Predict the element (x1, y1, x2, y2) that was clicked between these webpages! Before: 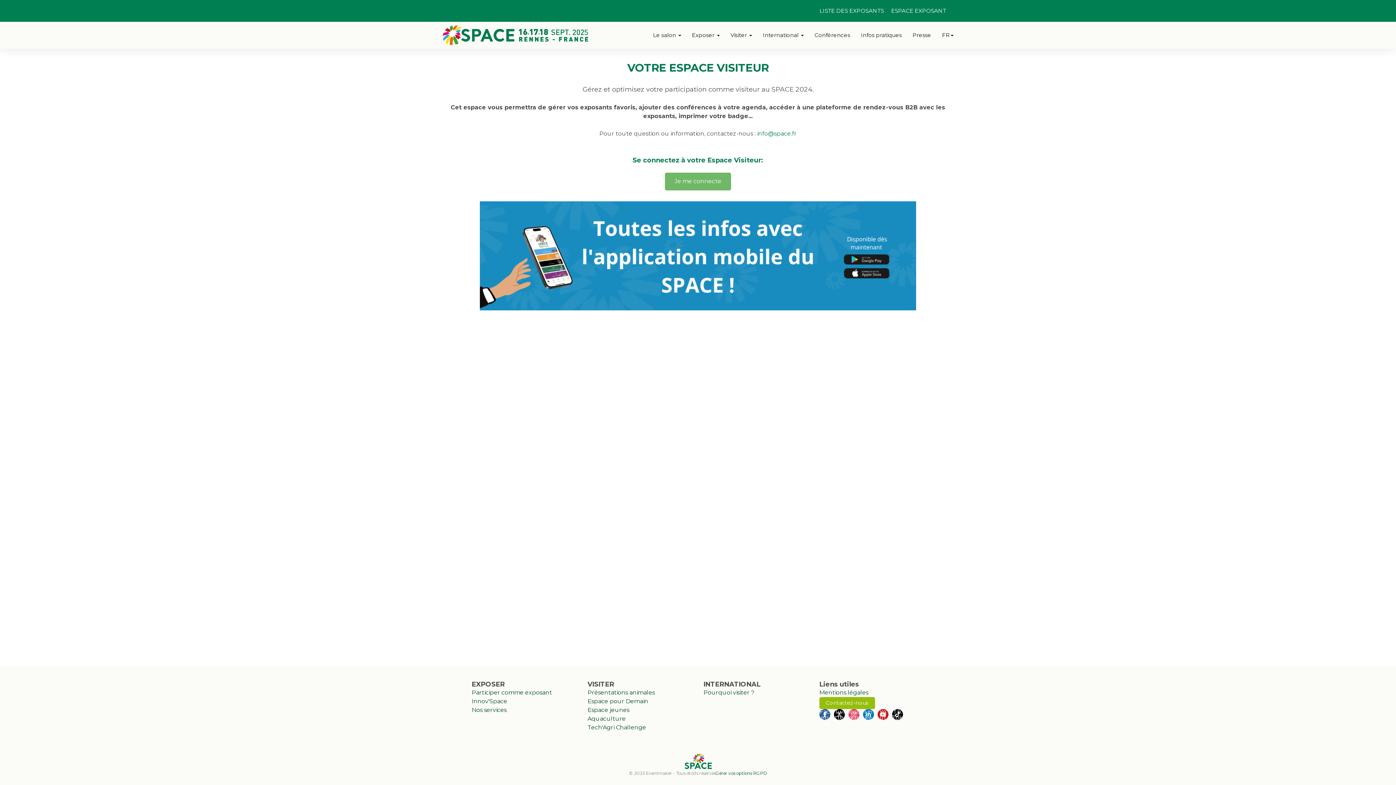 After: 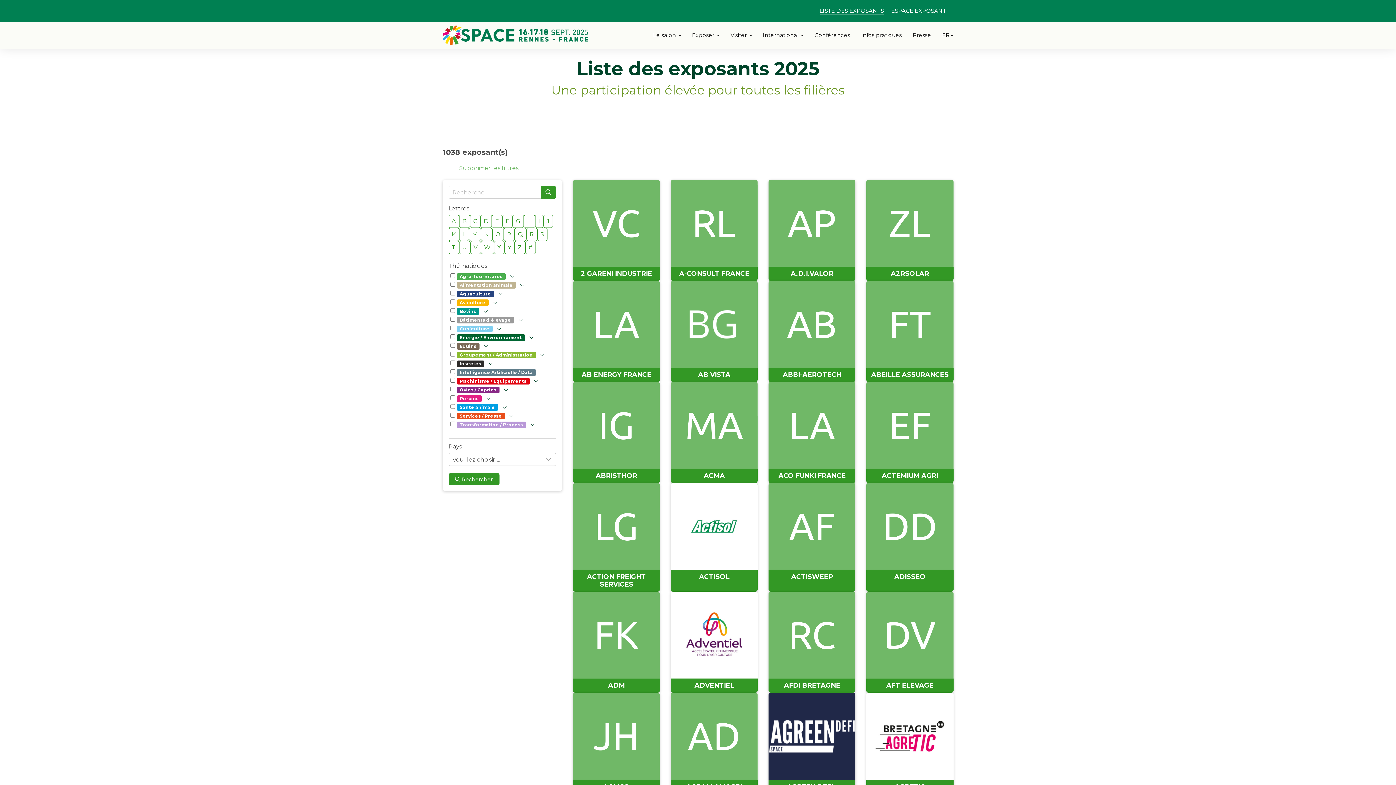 Action: bbox: (819, 7, 884, 14) label: LISTE DES EXPOSANTS